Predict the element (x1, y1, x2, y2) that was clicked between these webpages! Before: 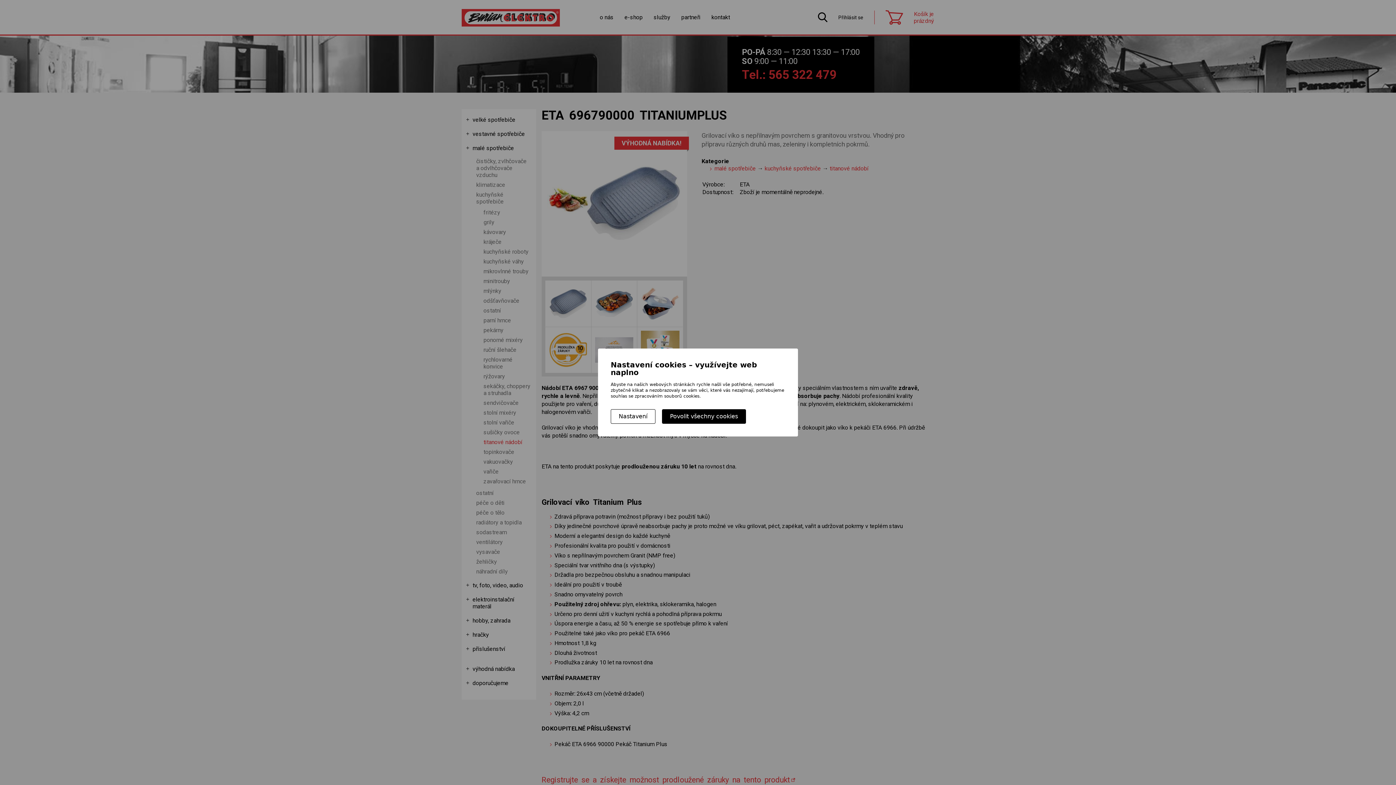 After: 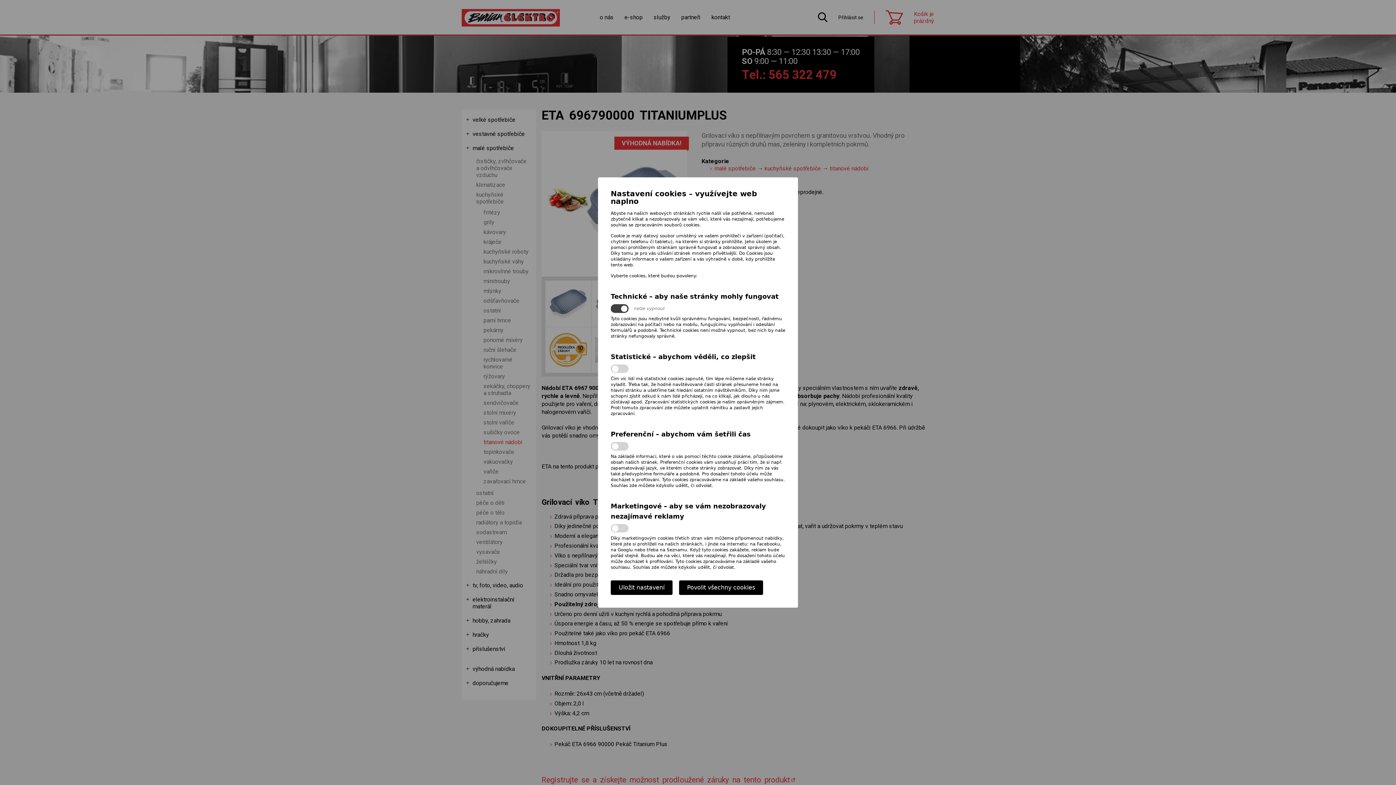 Action: label: Nastavení bbox: (610, 409, 655, 424)